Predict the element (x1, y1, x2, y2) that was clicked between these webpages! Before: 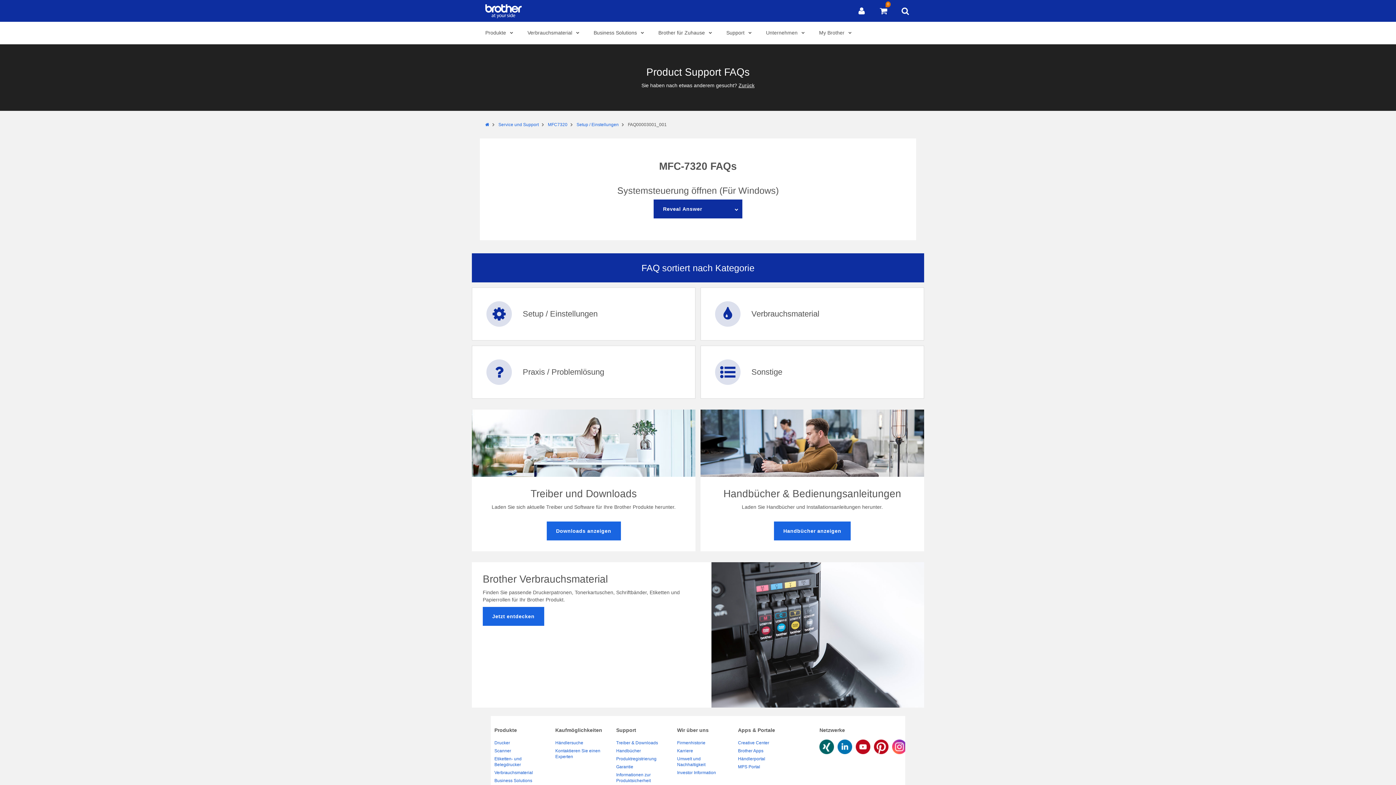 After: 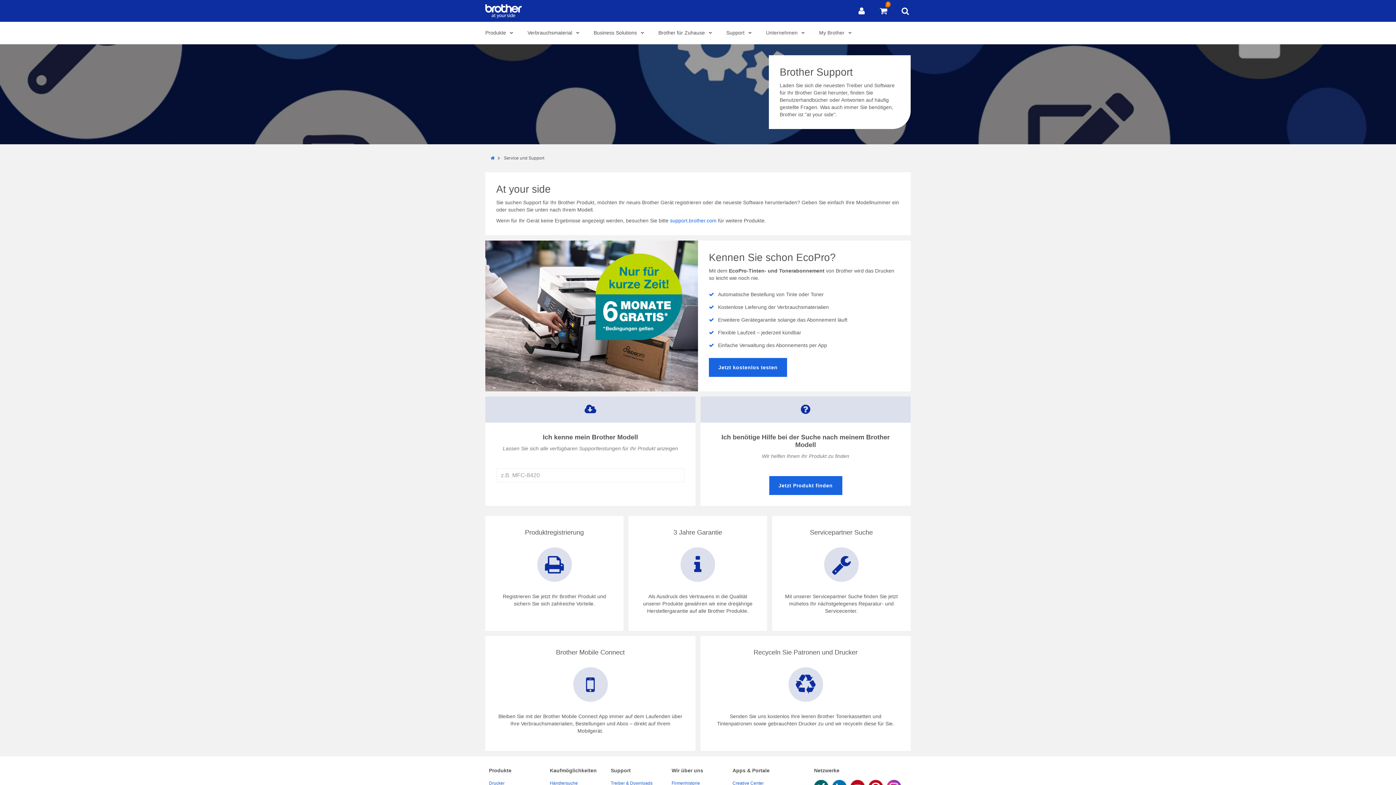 Action: bbox: (721, 21, 755, 44) label: Support